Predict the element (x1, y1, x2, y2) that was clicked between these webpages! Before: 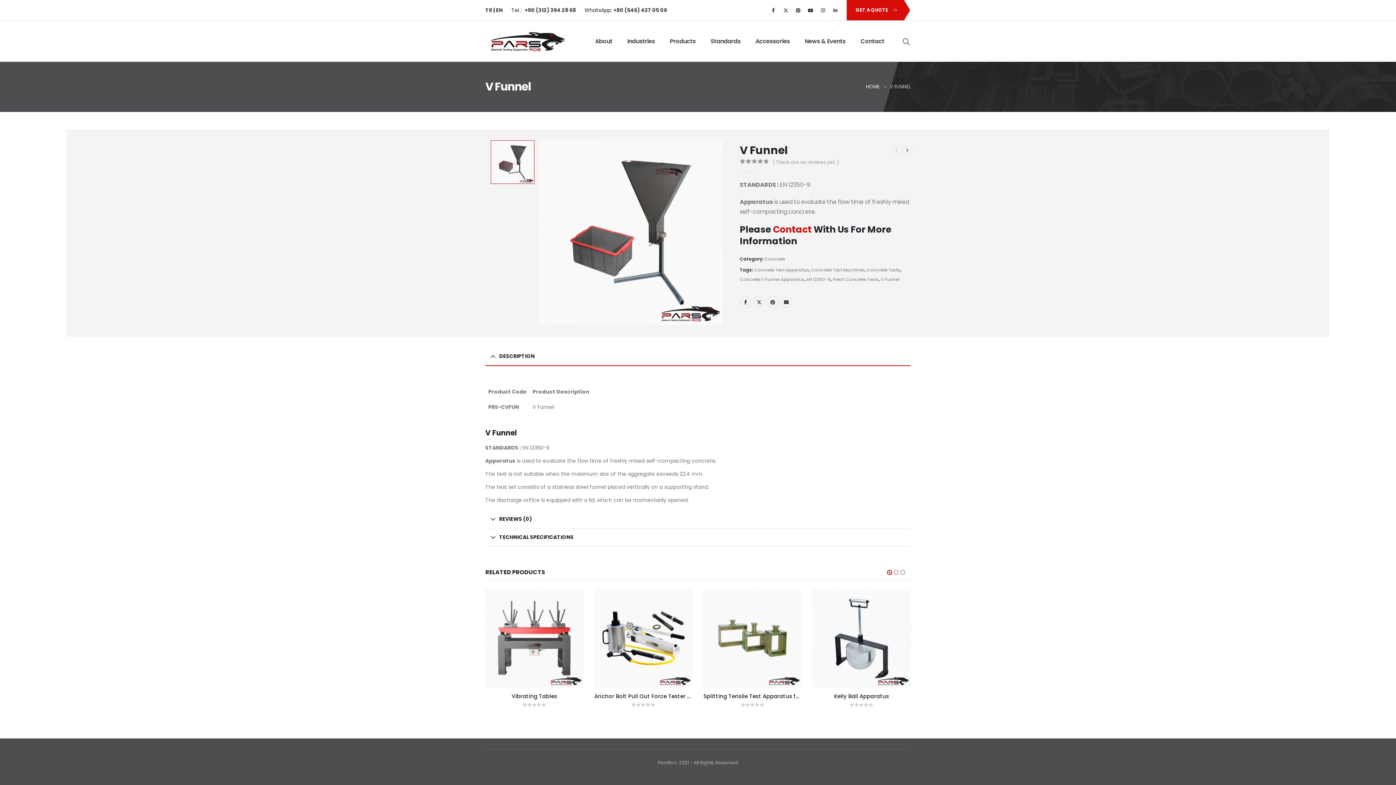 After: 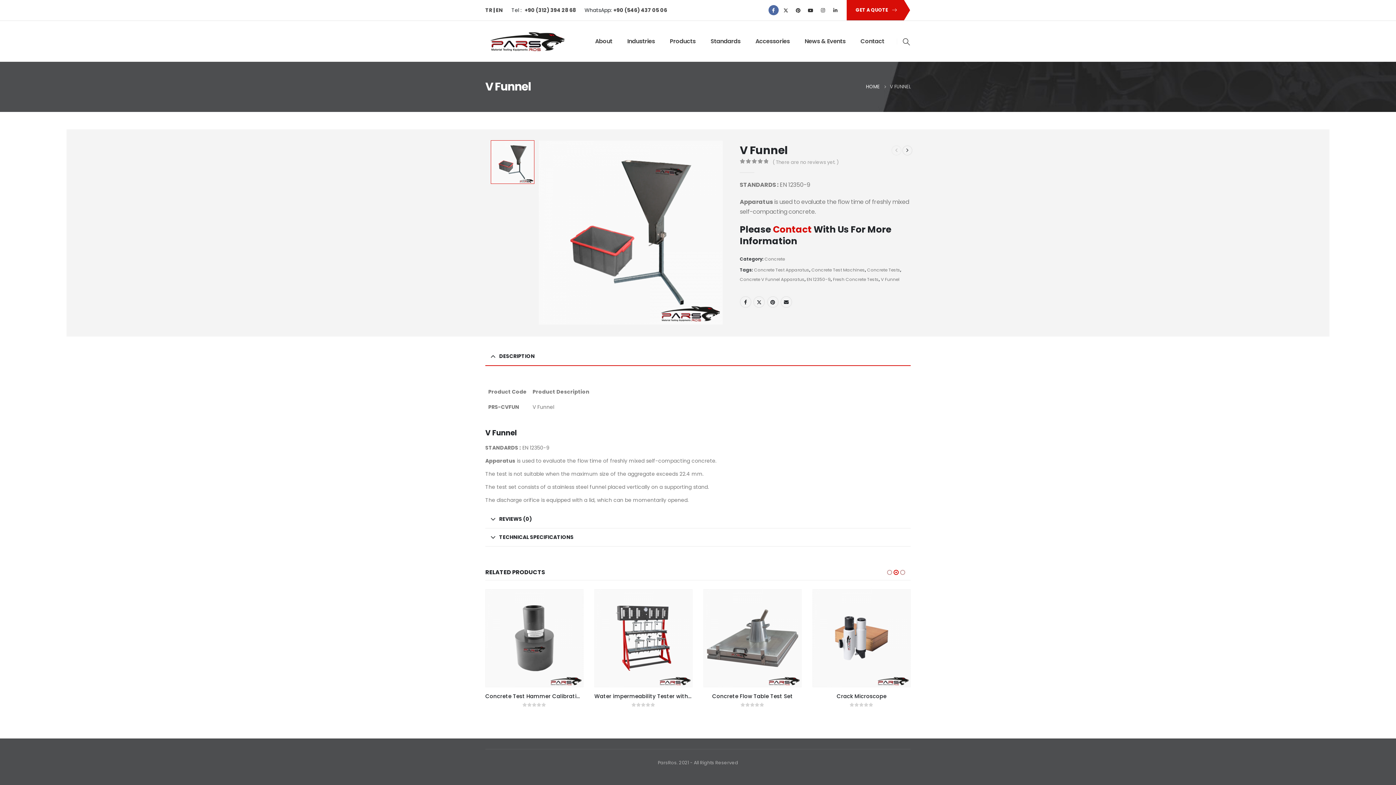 Action: bbox: (768, 5, 778, 15) label: Facebook